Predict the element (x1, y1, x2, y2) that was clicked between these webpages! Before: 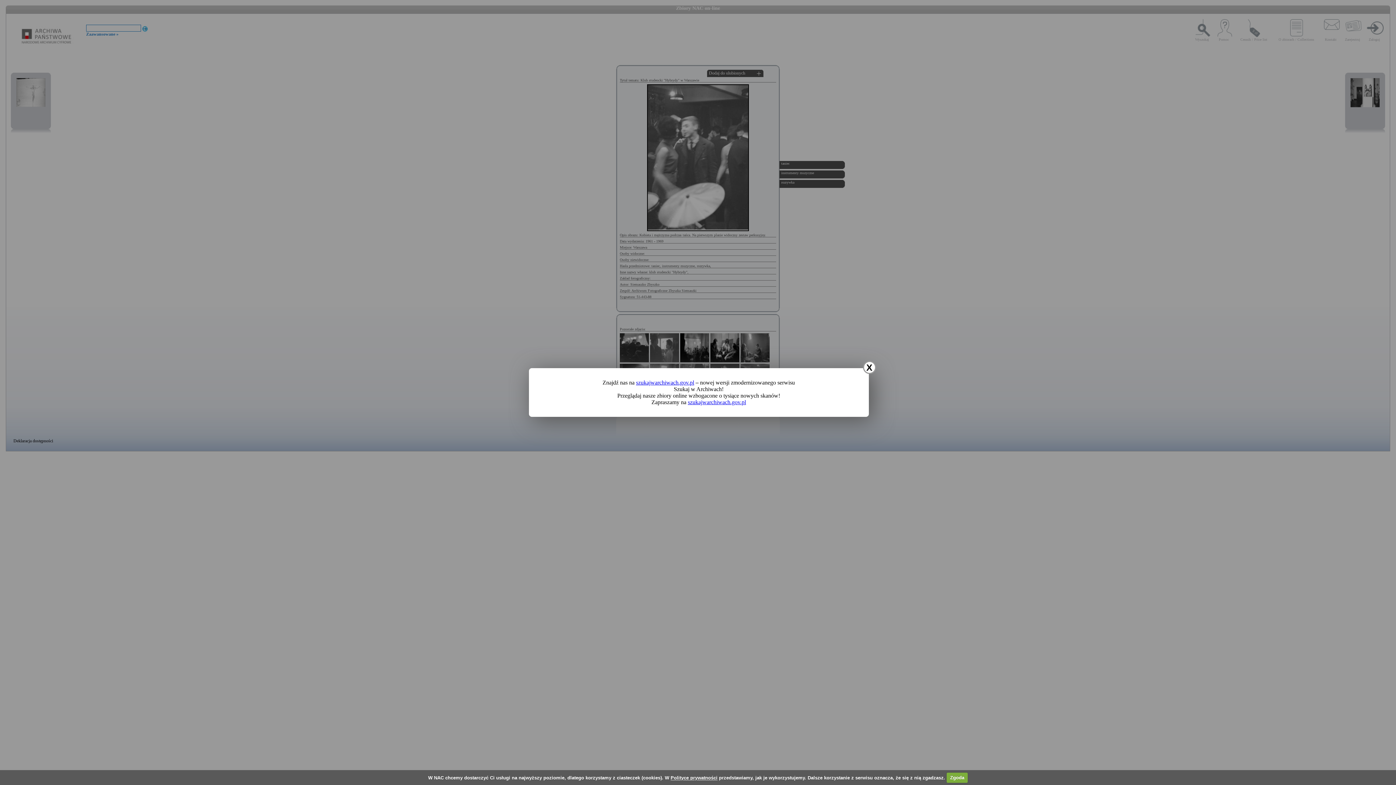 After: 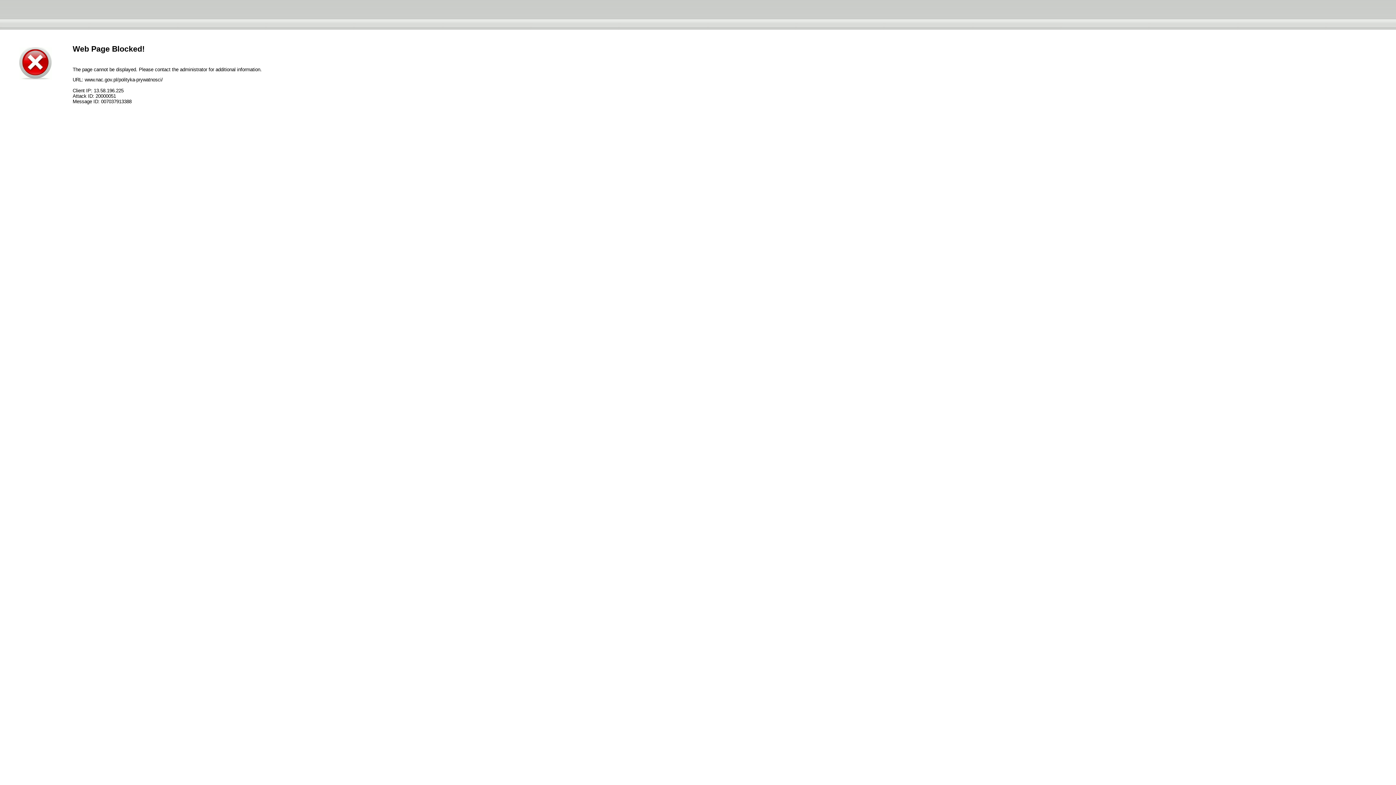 Action: bbox: (670, 775, 717, 780) label: Polityce prywatności